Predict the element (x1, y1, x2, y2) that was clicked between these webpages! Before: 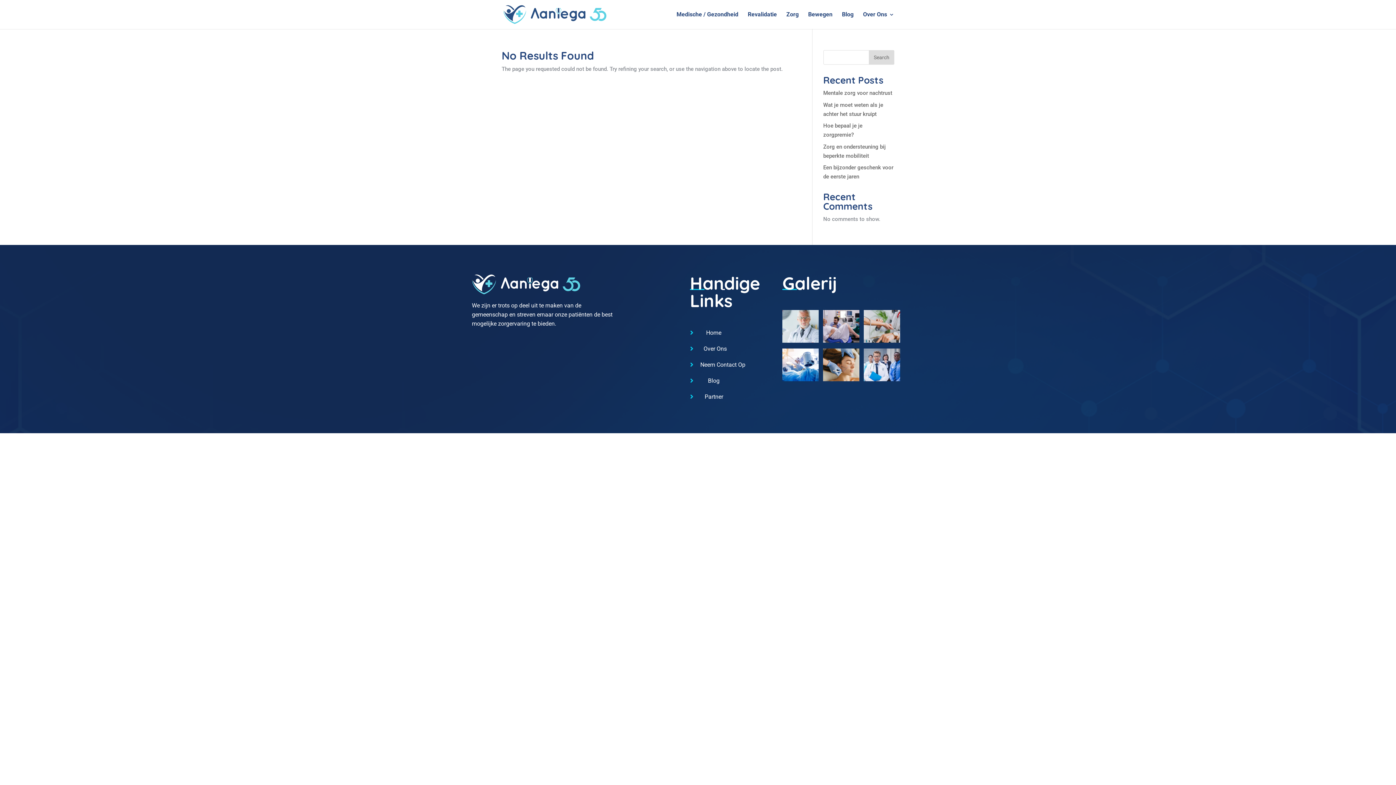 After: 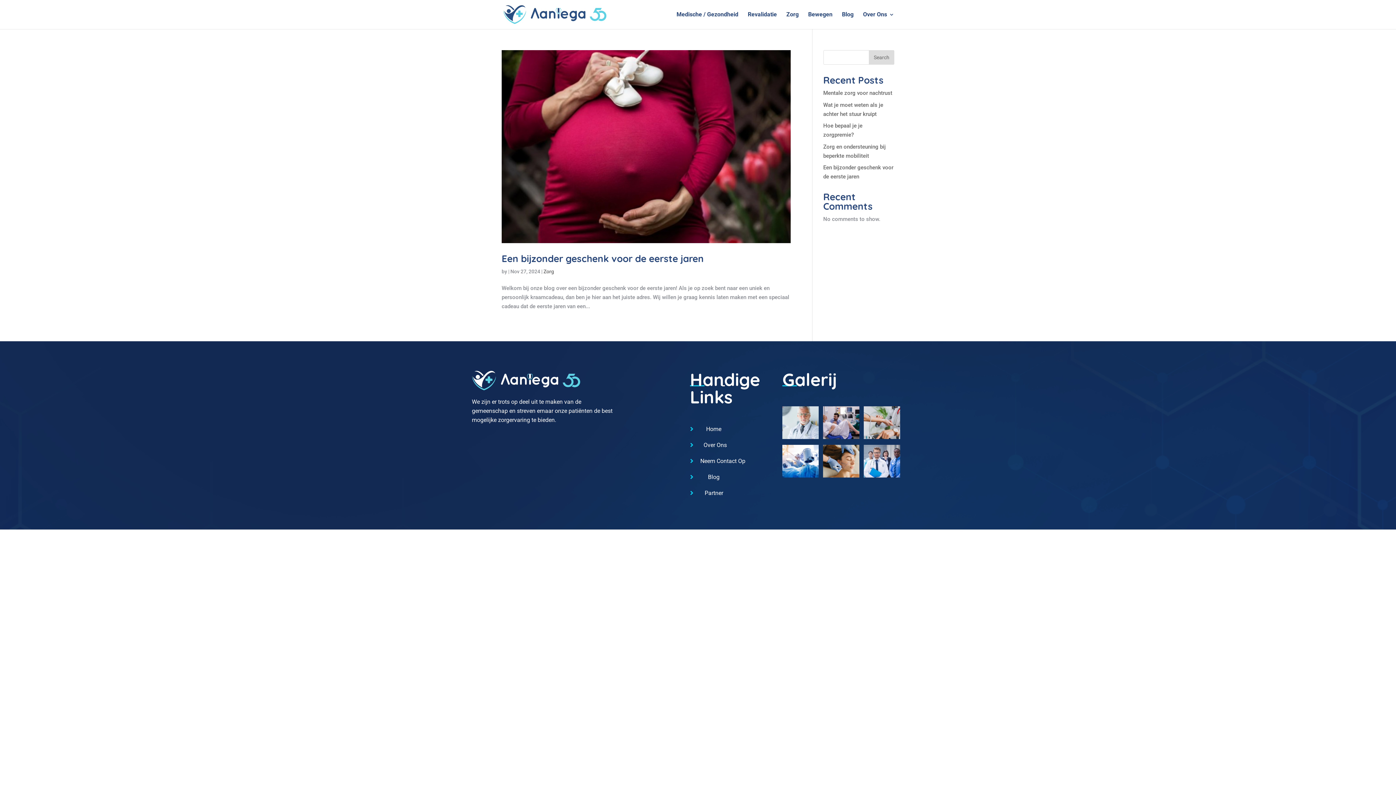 Action: bbox: (786, 12, 798, 29) label: Zorg